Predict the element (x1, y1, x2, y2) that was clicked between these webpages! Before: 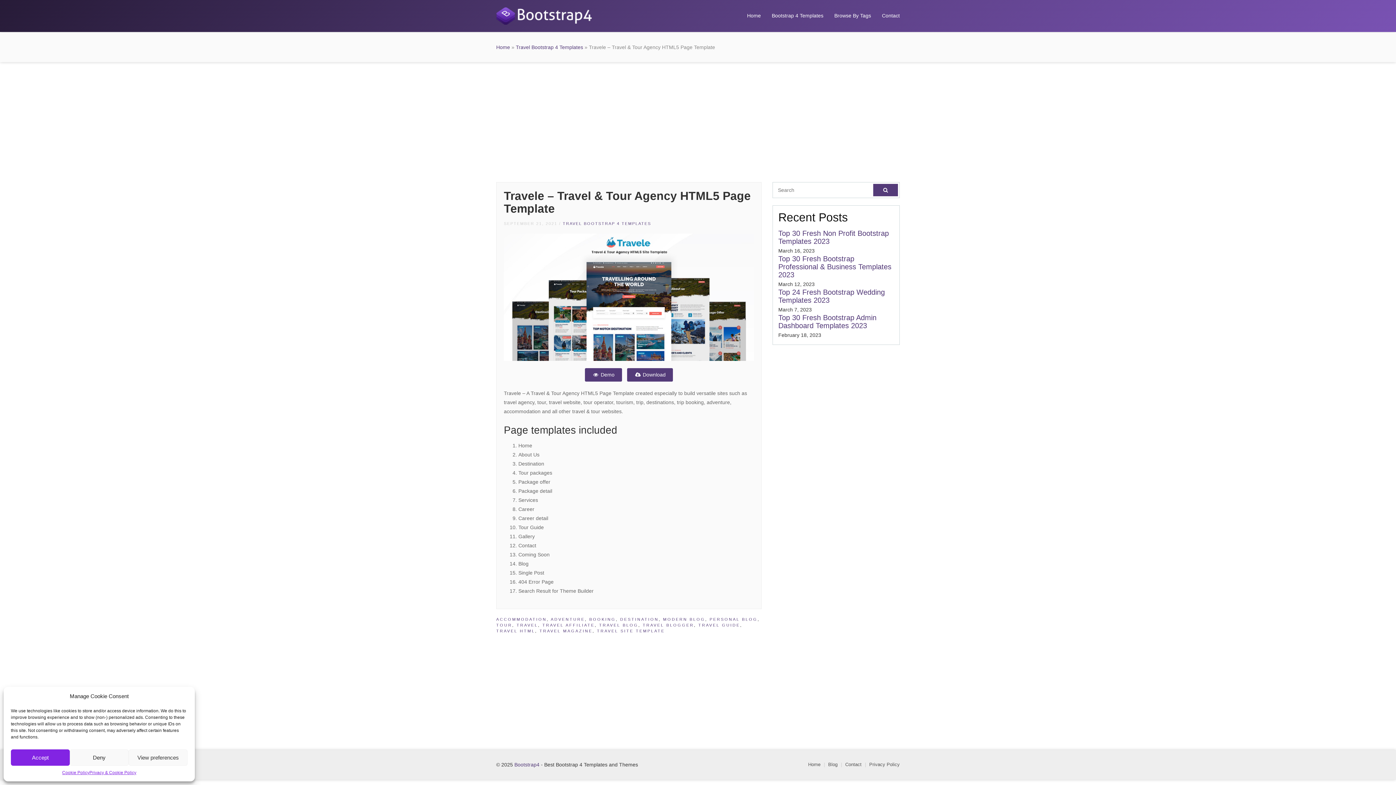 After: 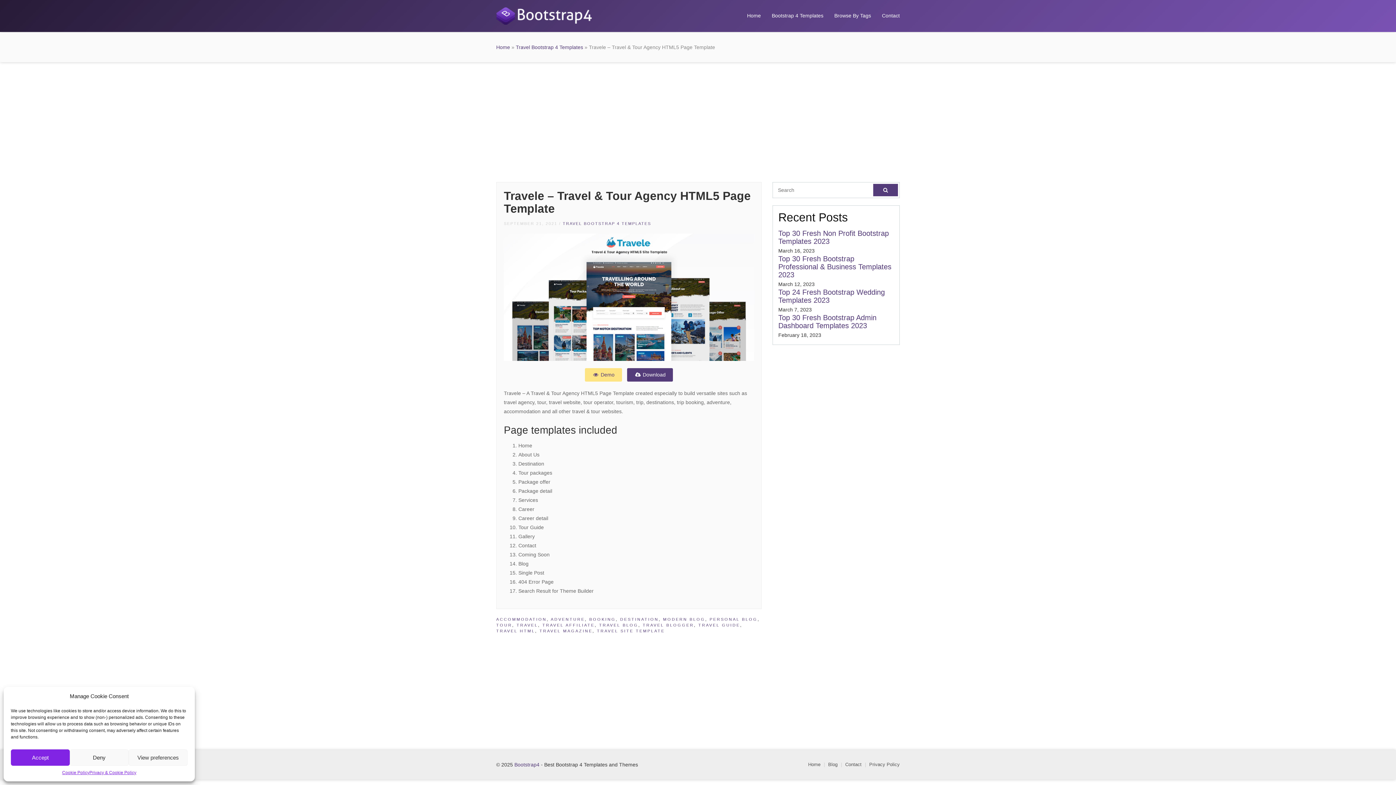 Action: bbox: (585, 368, 622, 381) label:  Demo